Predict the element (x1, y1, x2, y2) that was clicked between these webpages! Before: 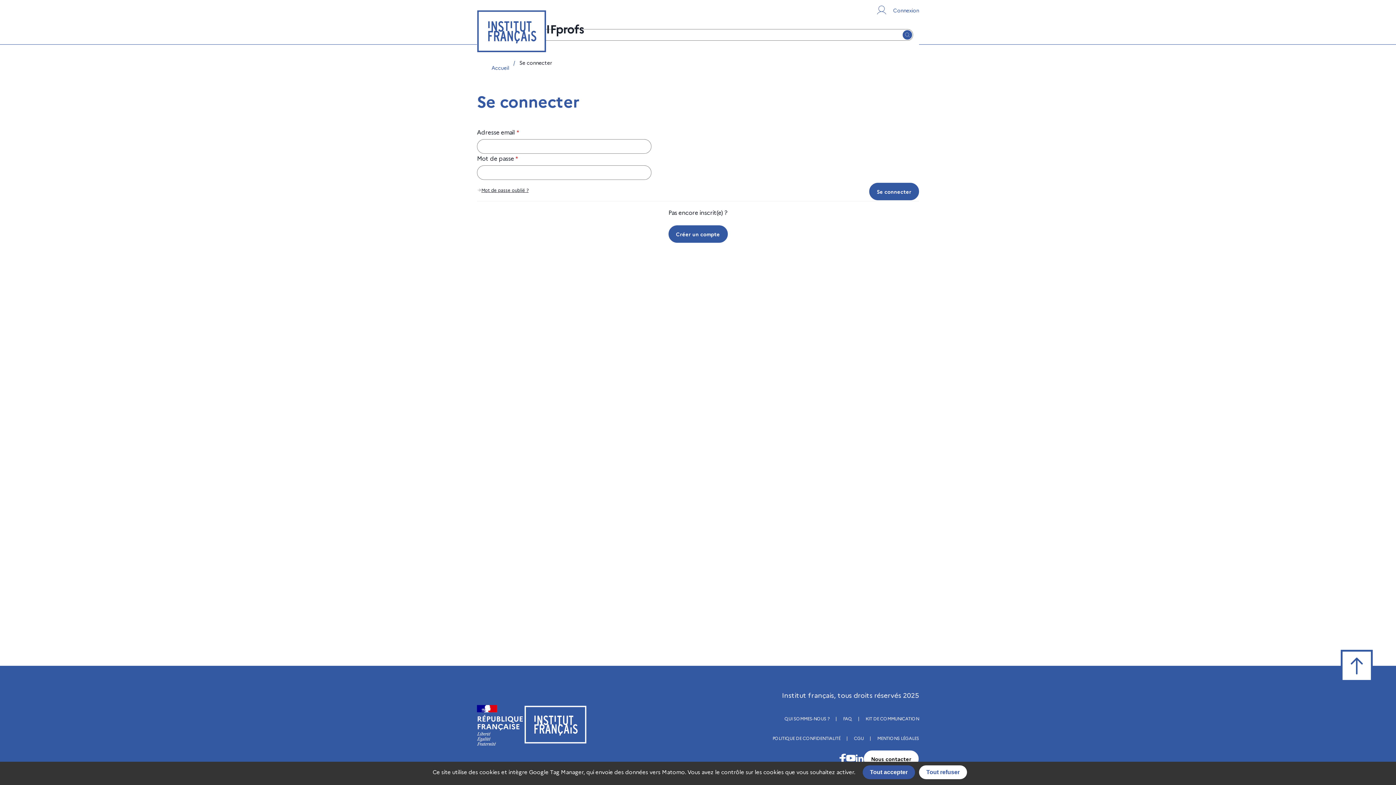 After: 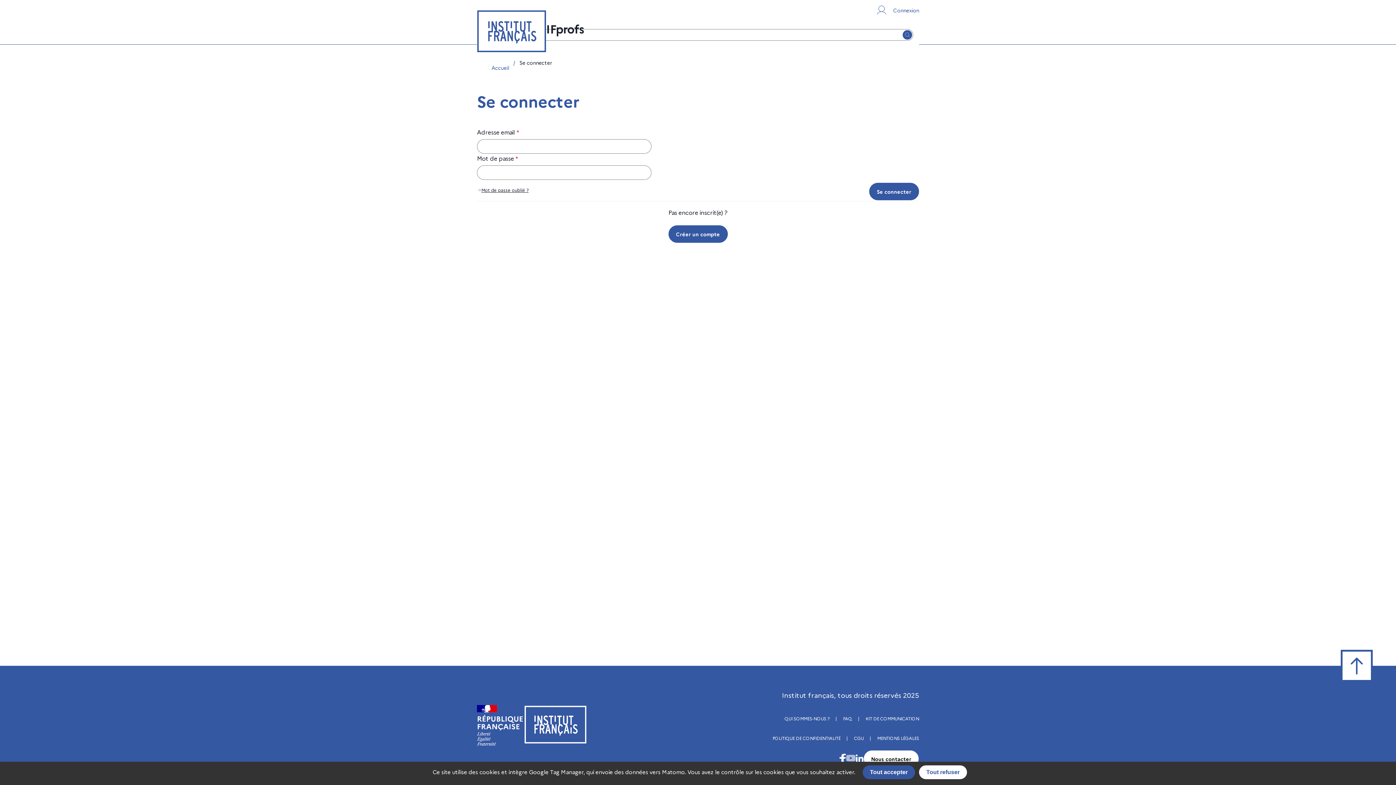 Action: label: Visiter la page Youtube de l’Institut français bbox: (846, 755, 856, 763)